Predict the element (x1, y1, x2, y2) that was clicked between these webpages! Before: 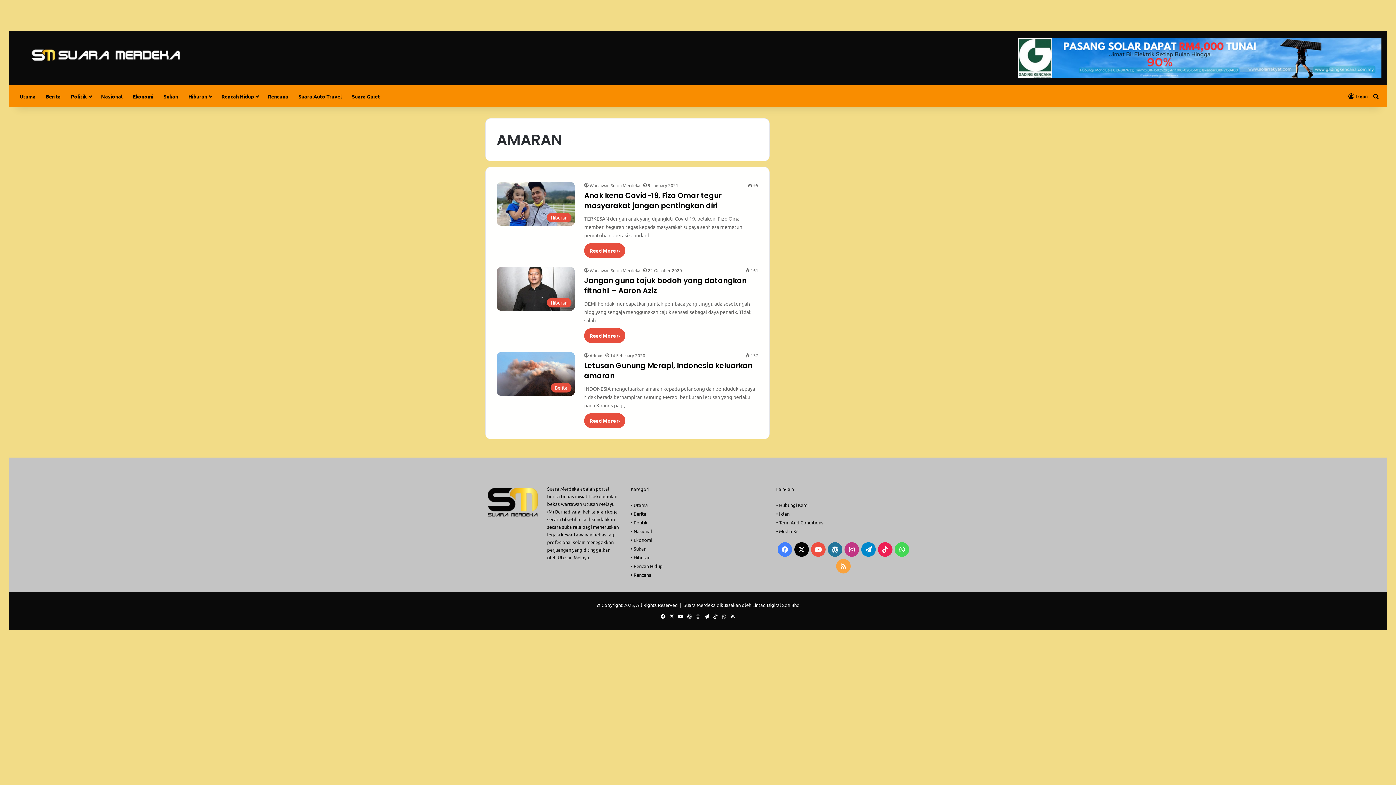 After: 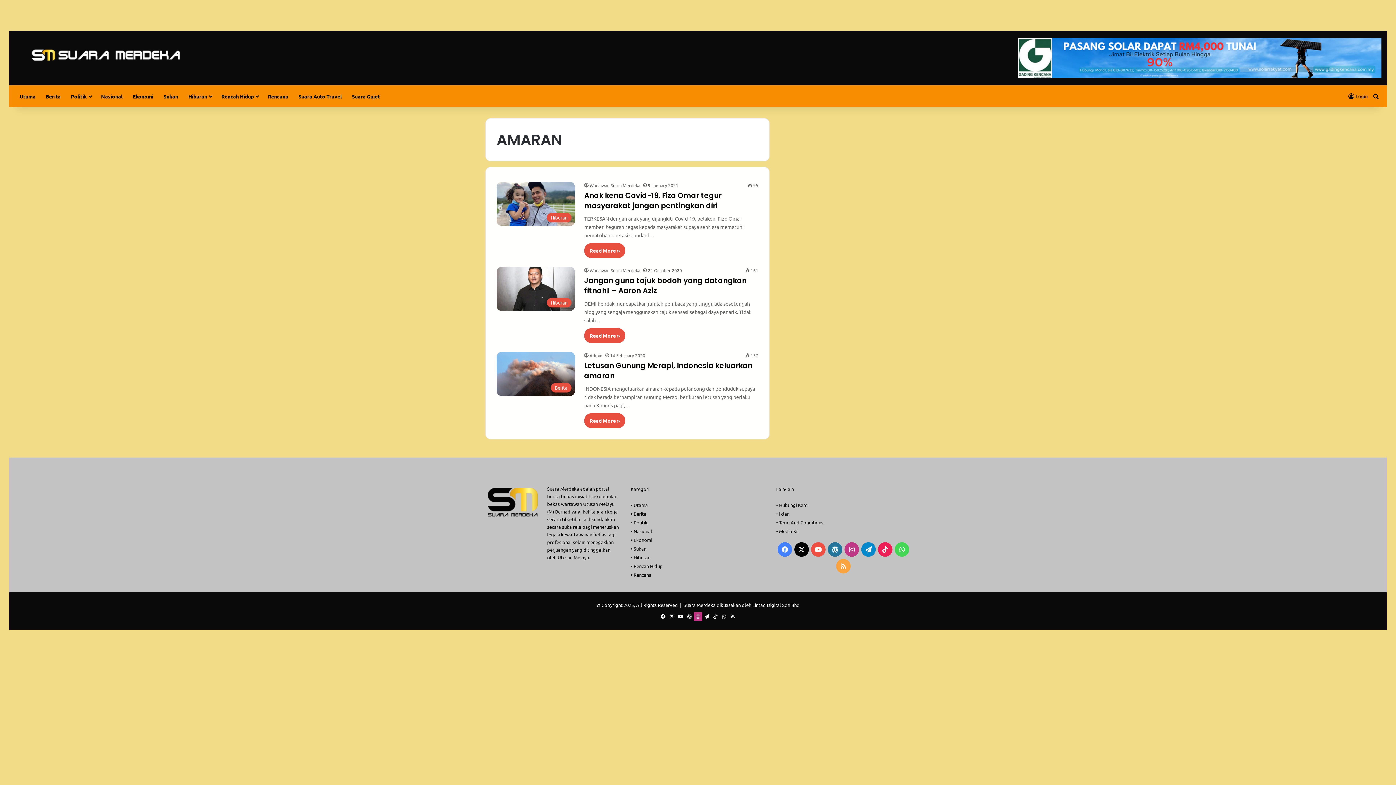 Action: label: Instagram bbox: (693, 612, 702, 621)